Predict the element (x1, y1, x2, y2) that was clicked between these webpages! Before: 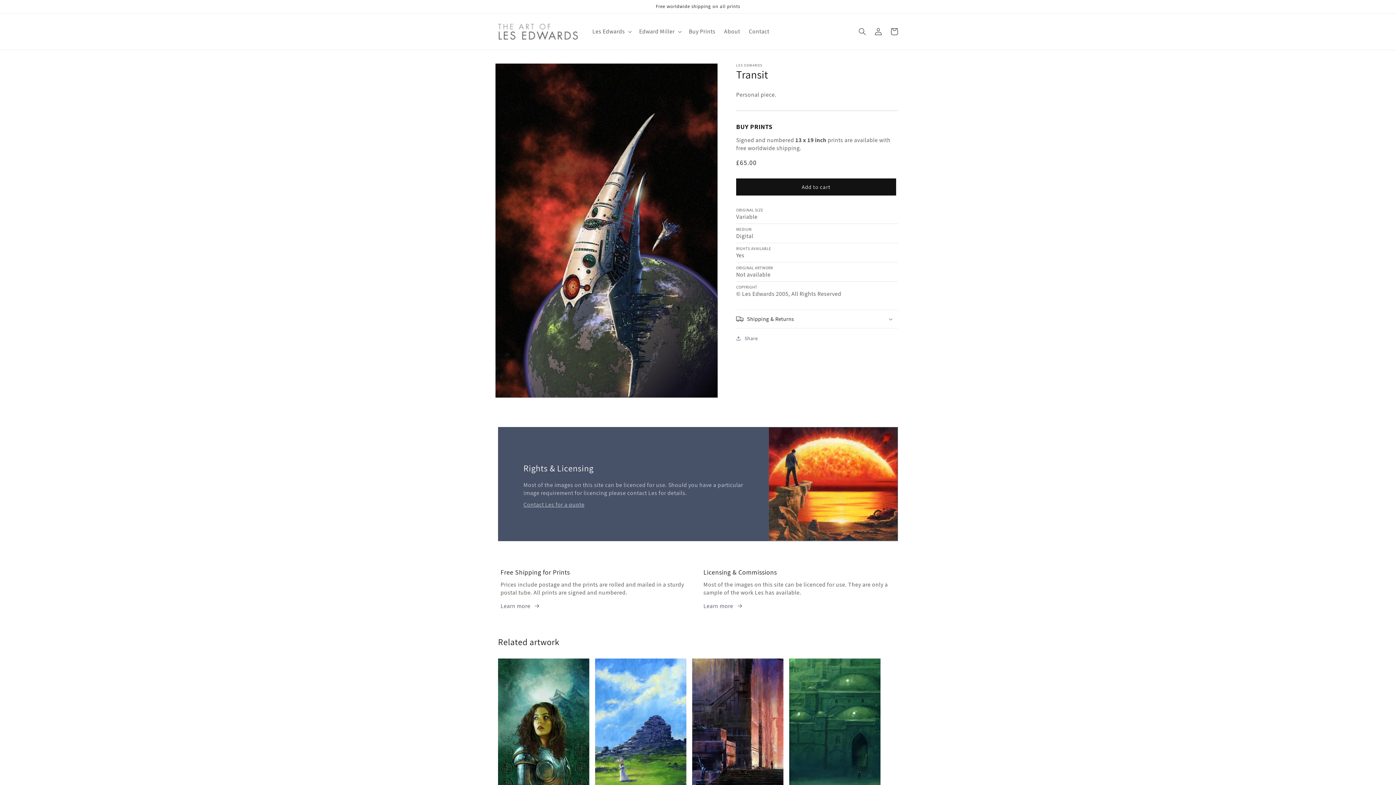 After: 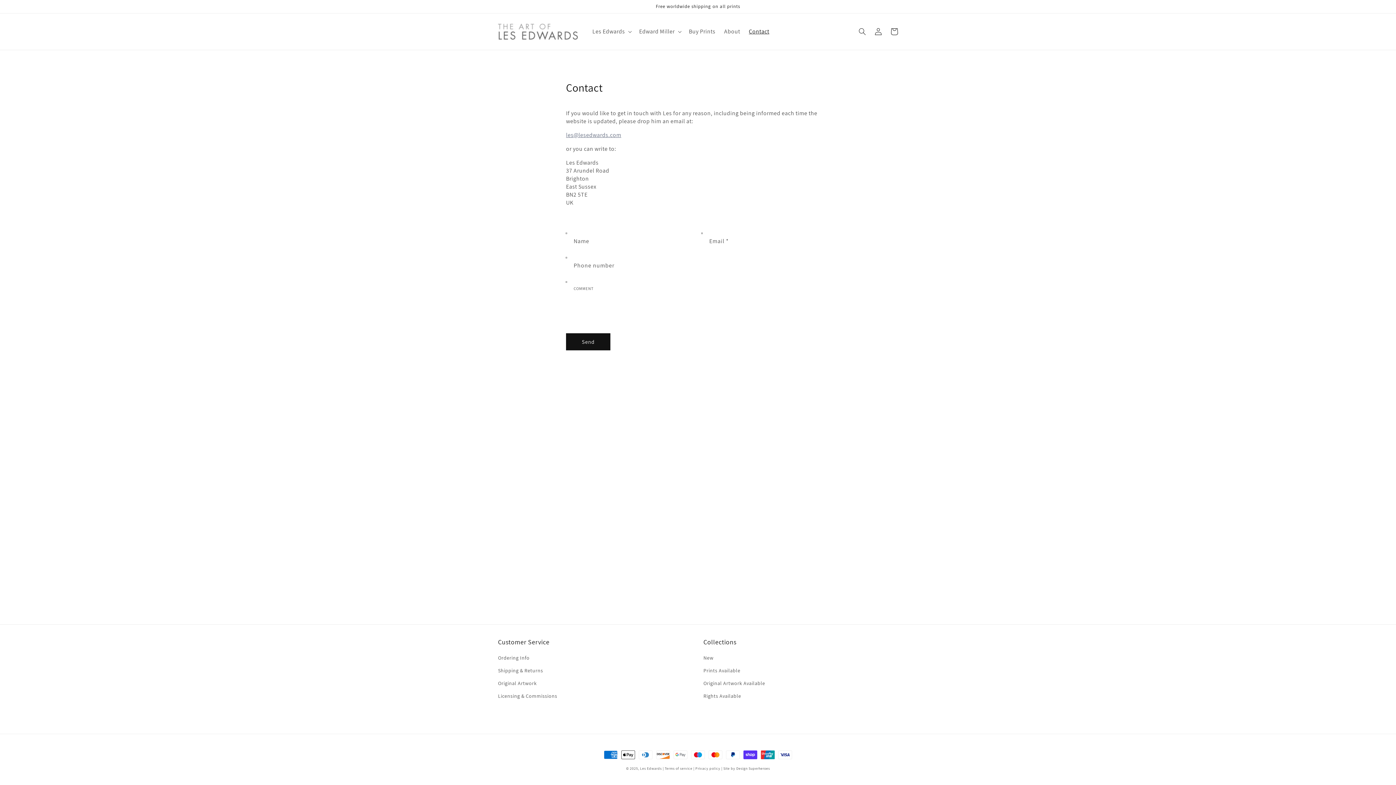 Action: label: Contact bbox: (744, 23, 773, 39)